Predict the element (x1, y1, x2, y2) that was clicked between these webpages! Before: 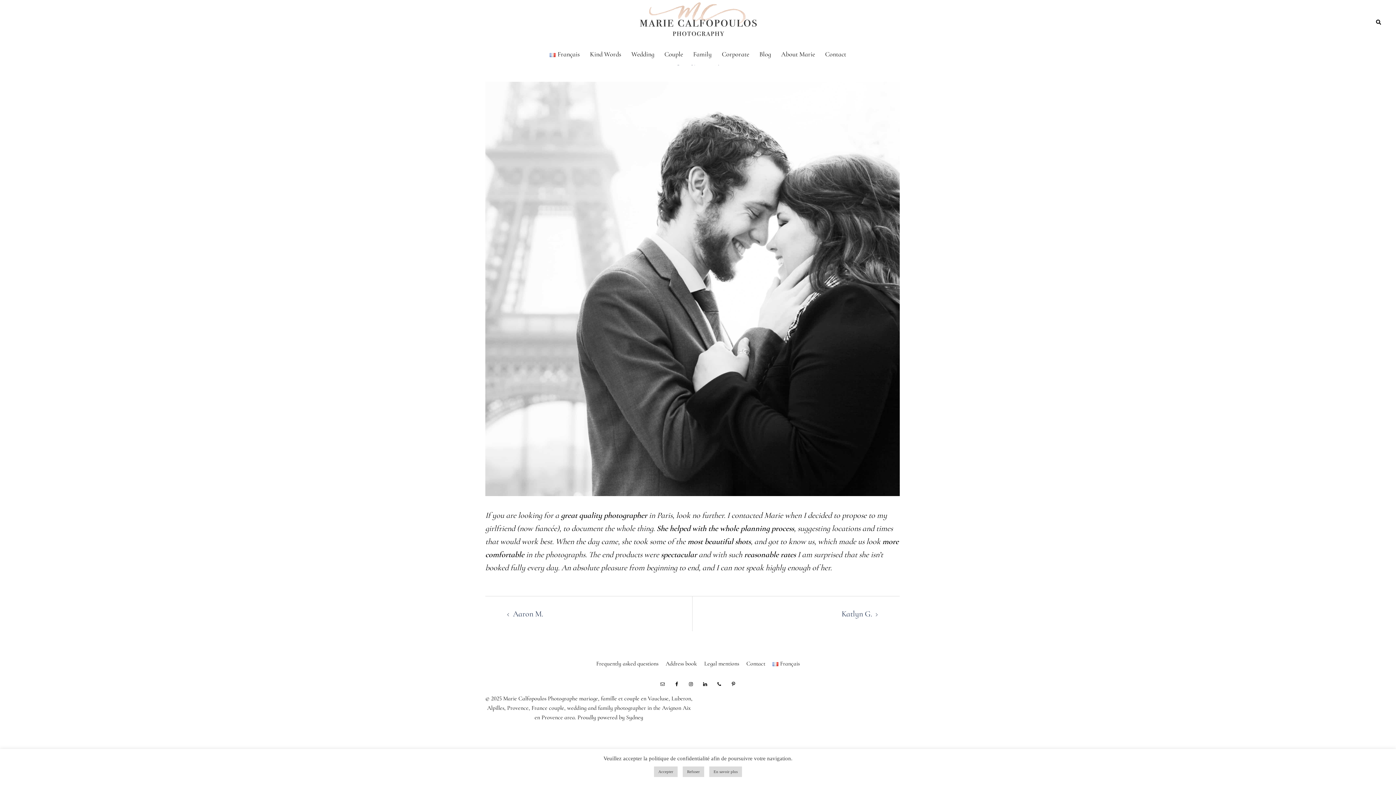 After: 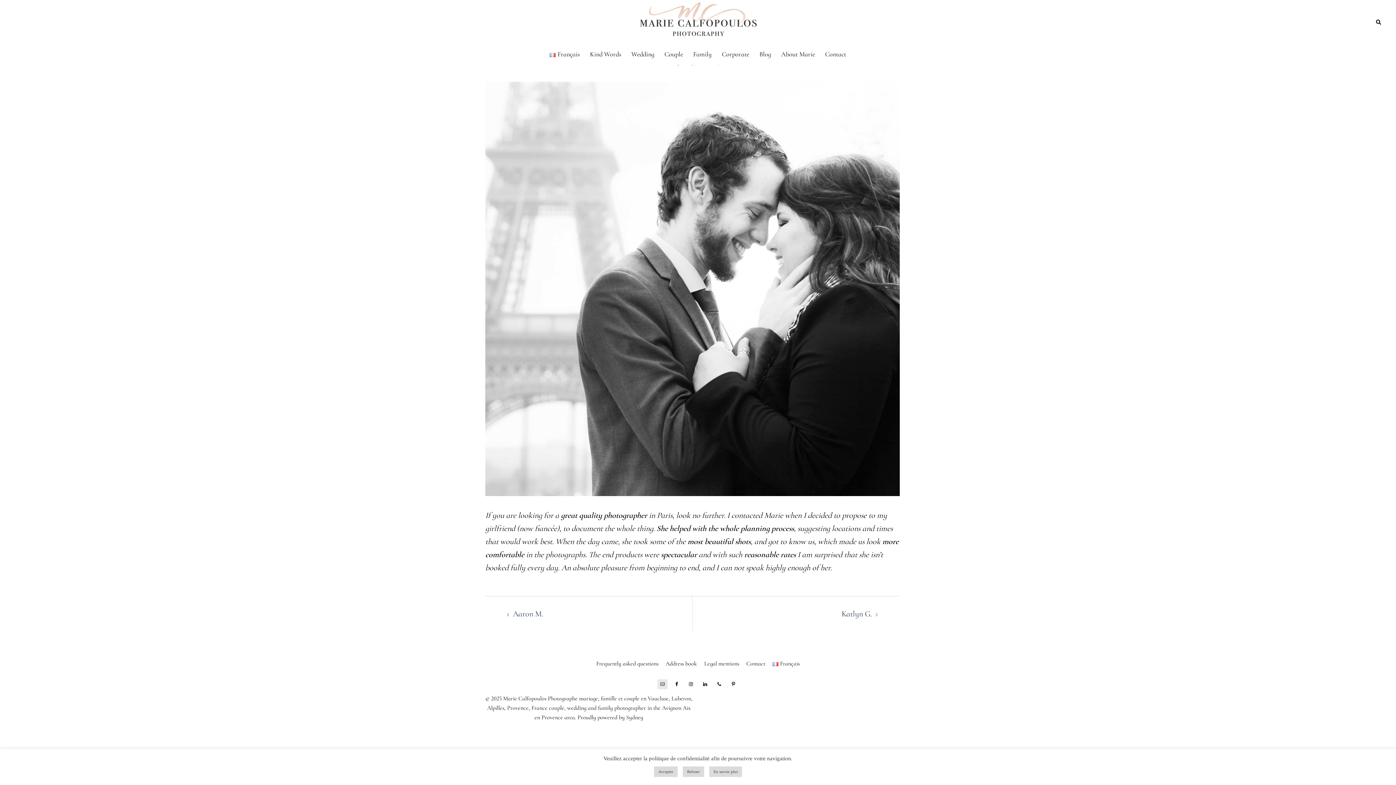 Action: bbox: (657, 679, 667, 689)